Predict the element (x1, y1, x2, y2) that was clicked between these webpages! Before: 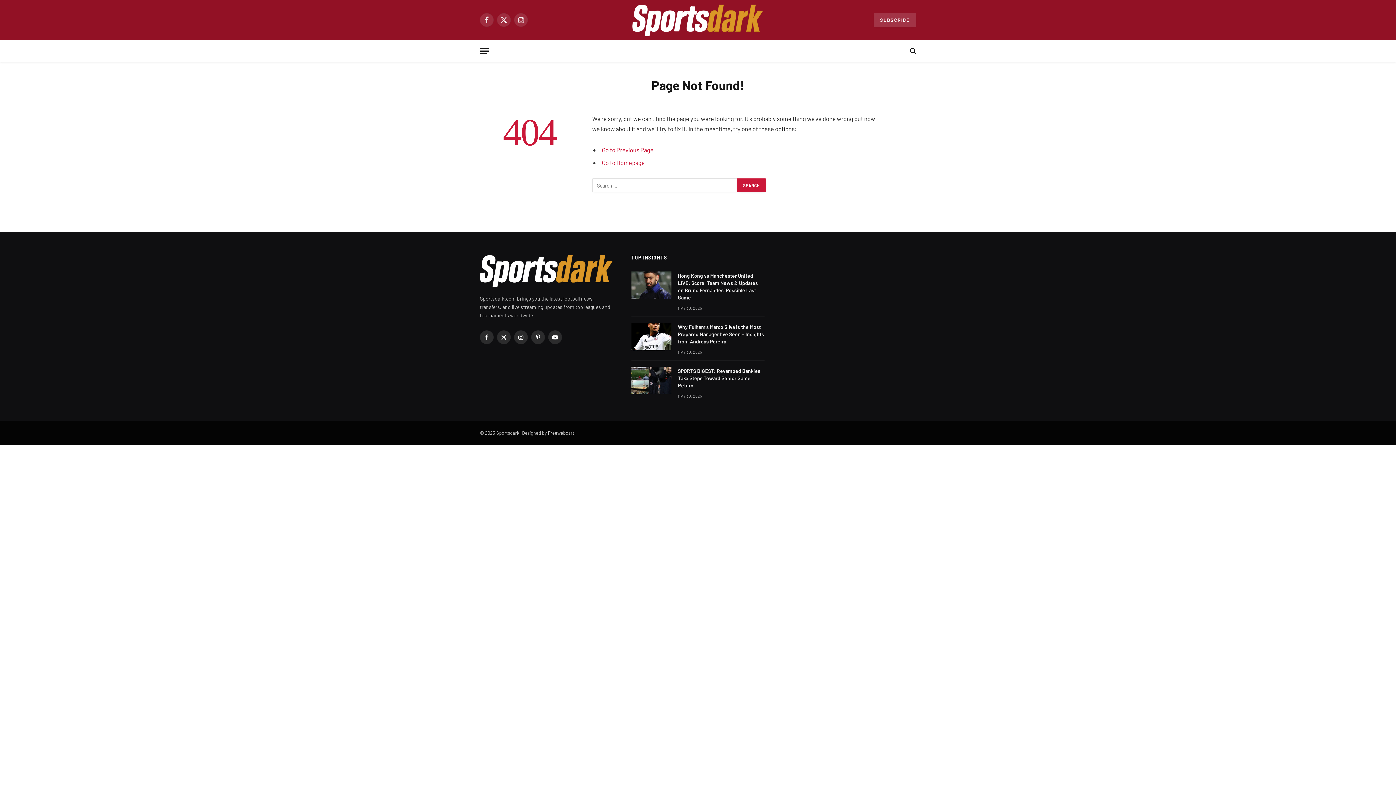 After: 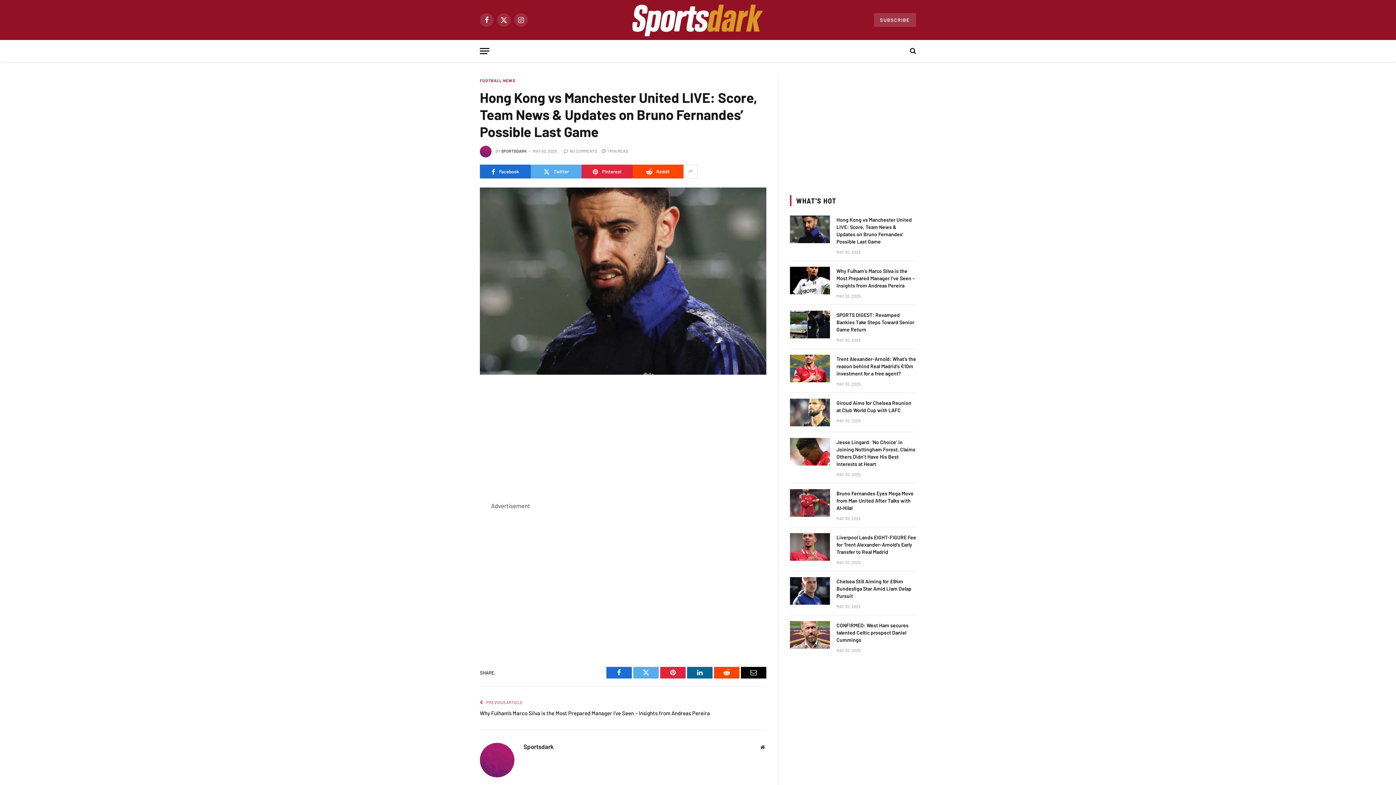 Action: bbox: (631, 271, 671, 299)